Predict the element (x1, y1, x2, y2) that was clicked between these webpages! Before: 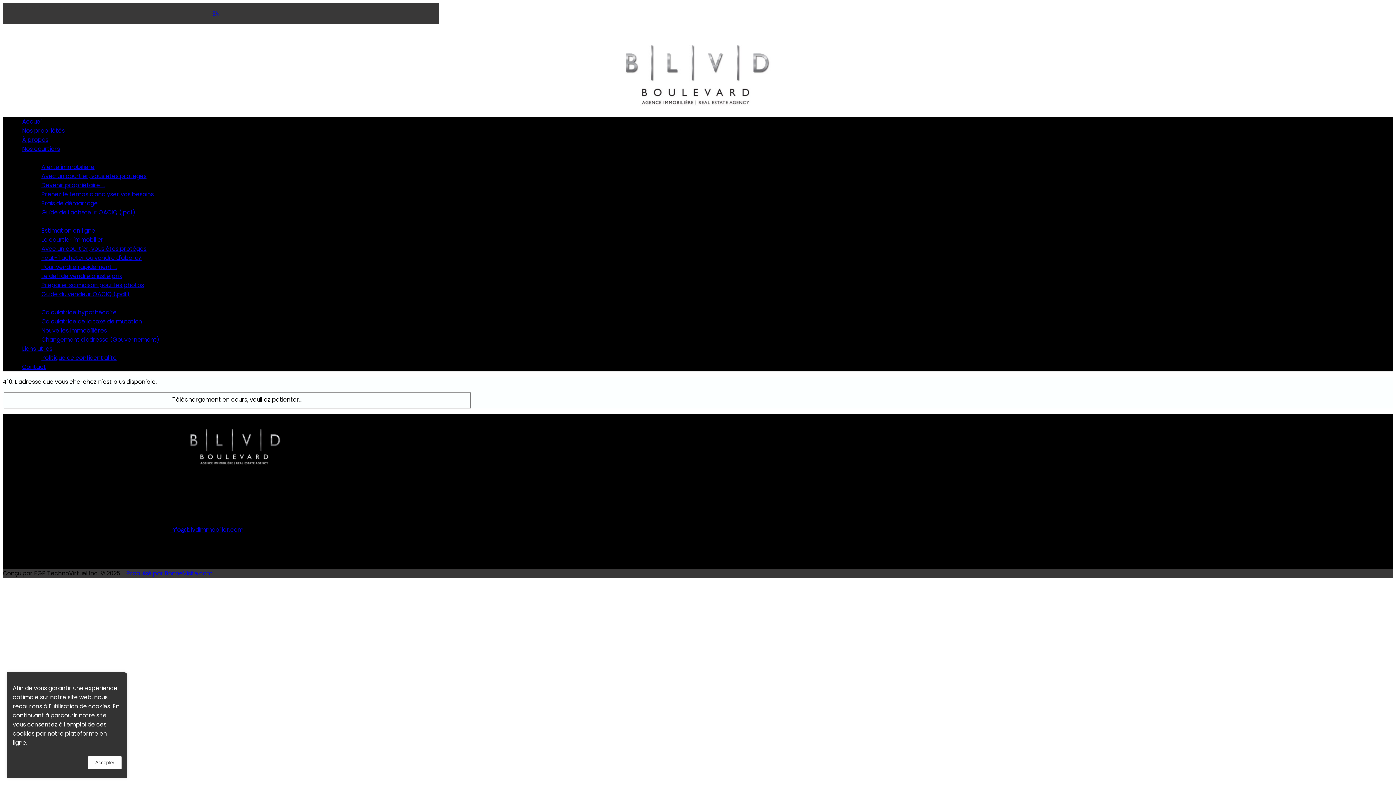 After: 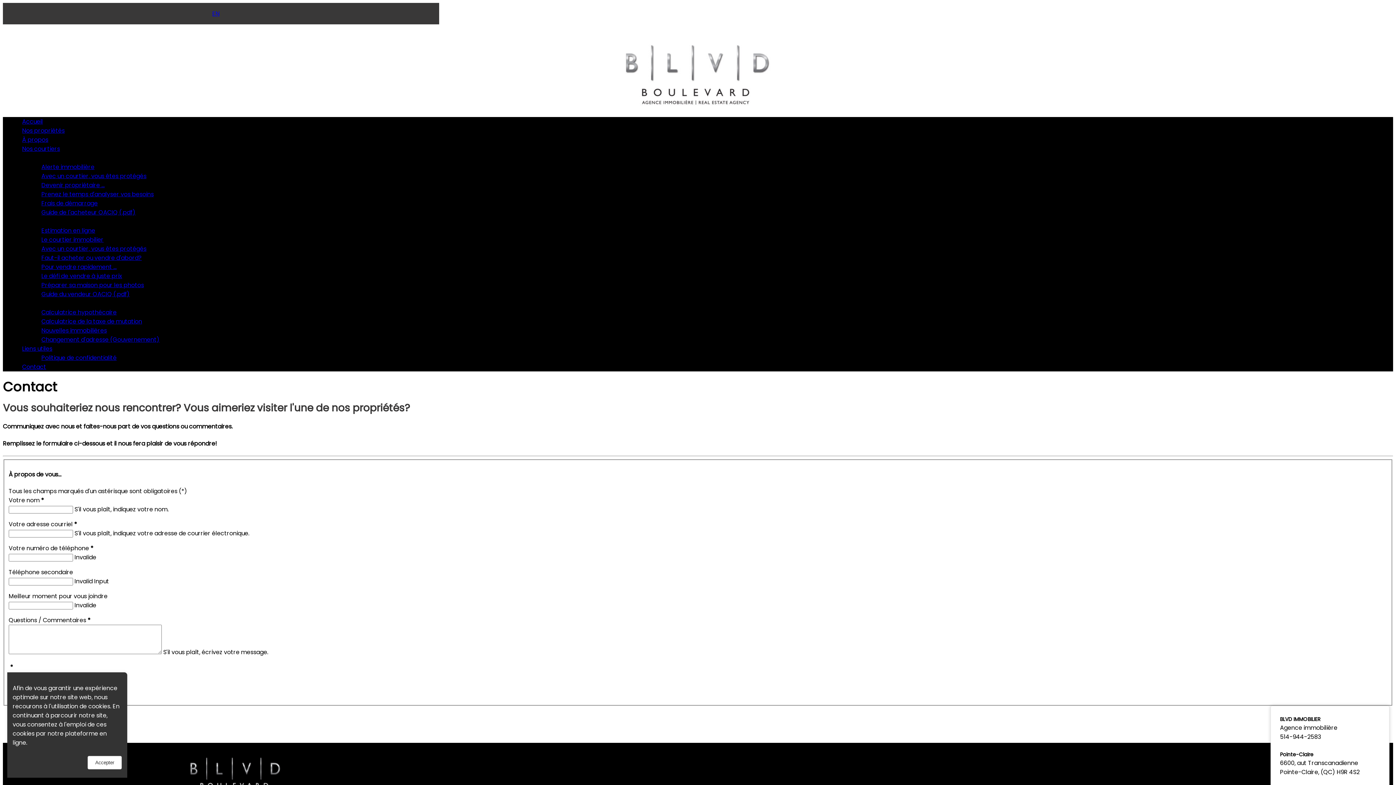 Action: bbox: (22, 362, 46, 371) label: Contact